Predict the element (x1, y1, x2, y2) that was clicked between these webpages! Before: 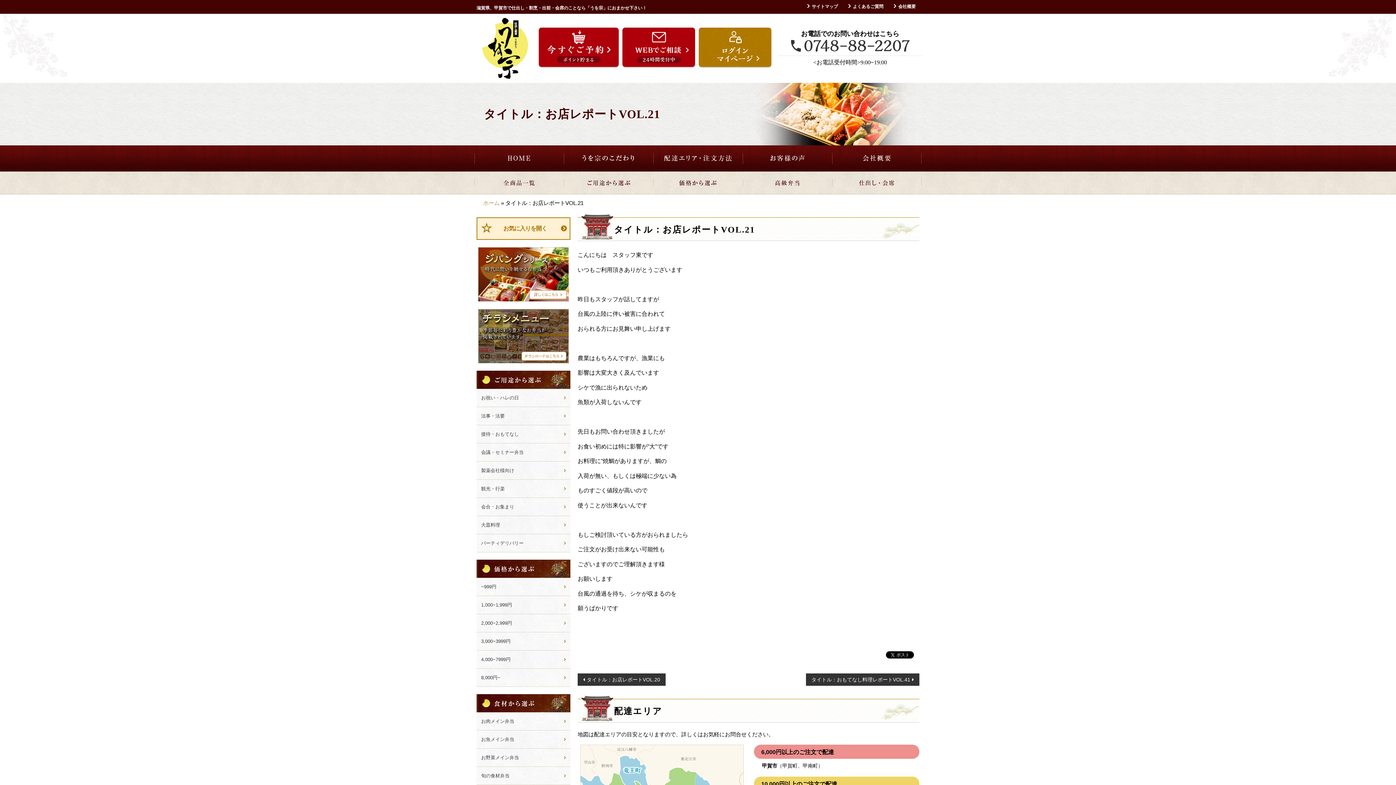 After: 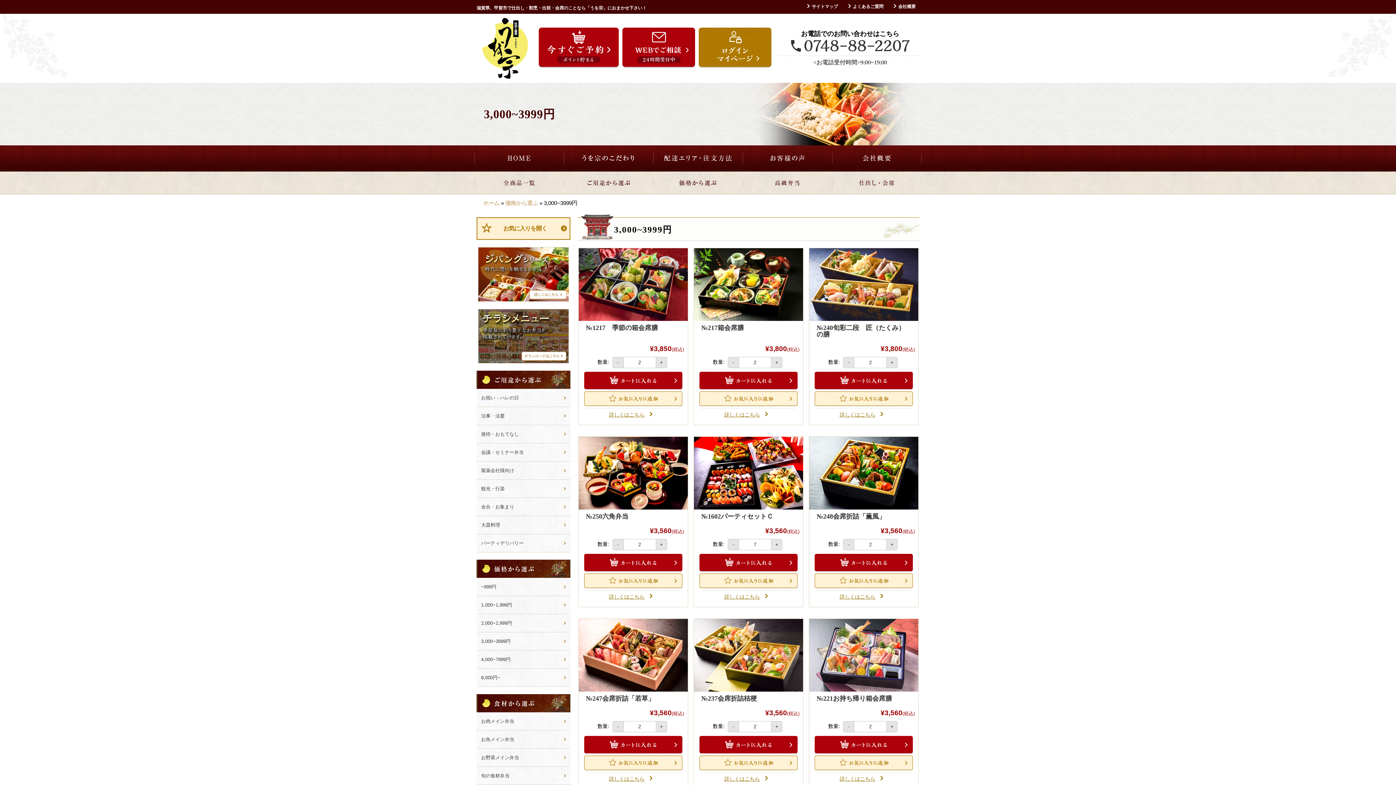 Action: label: 3,000~3999円 bbox: (476, 632, 570, 650)